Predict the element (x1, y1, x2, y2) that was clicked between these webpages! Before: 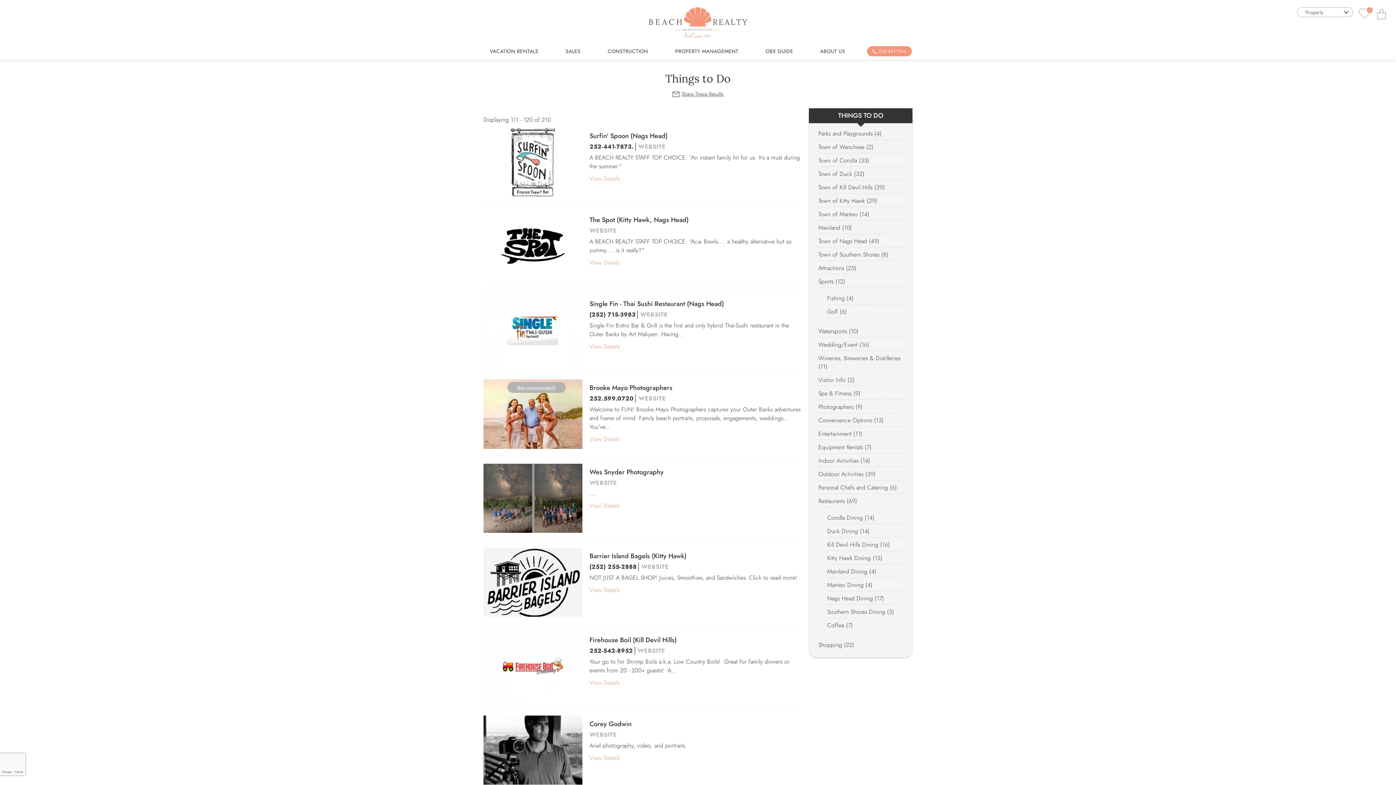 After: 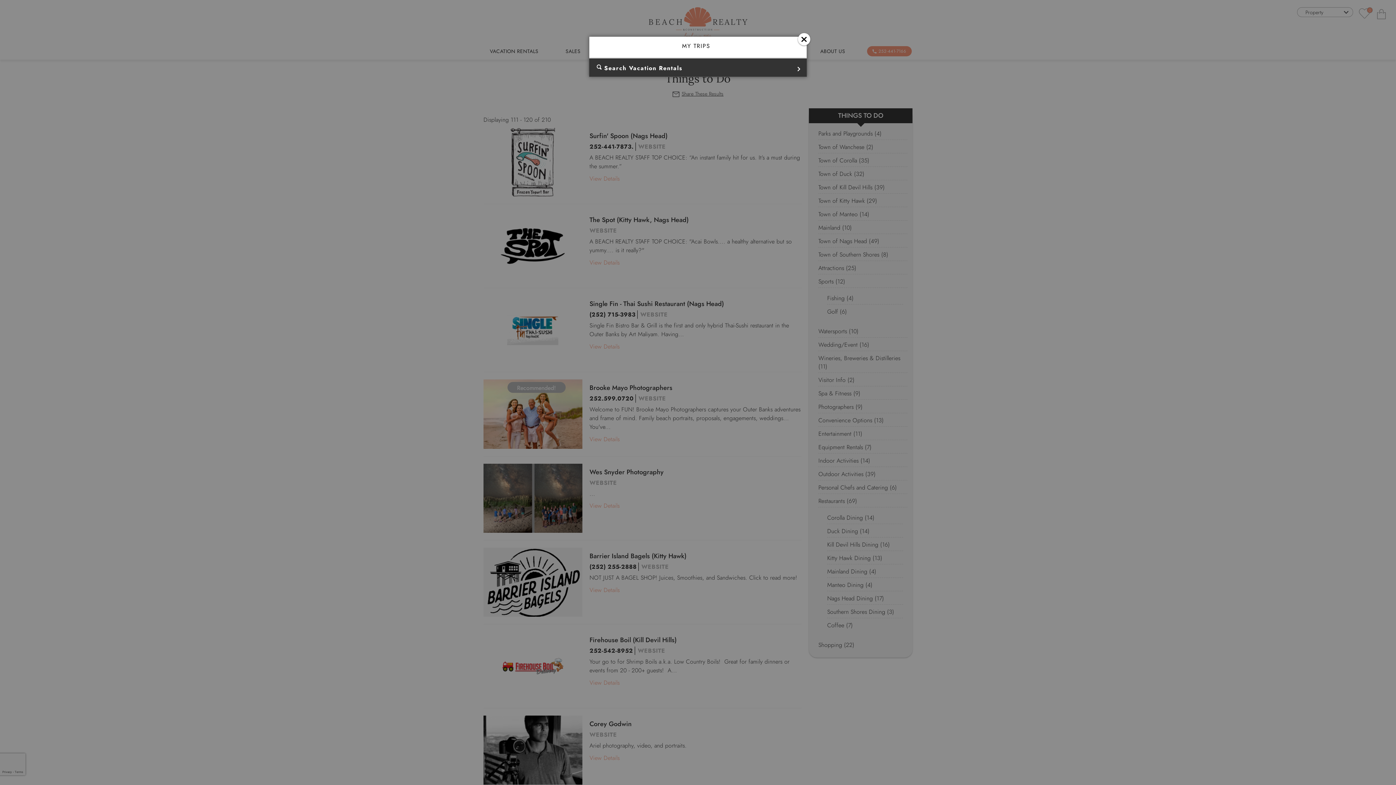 Action: bbox: (1377, 7, 1389, 19)